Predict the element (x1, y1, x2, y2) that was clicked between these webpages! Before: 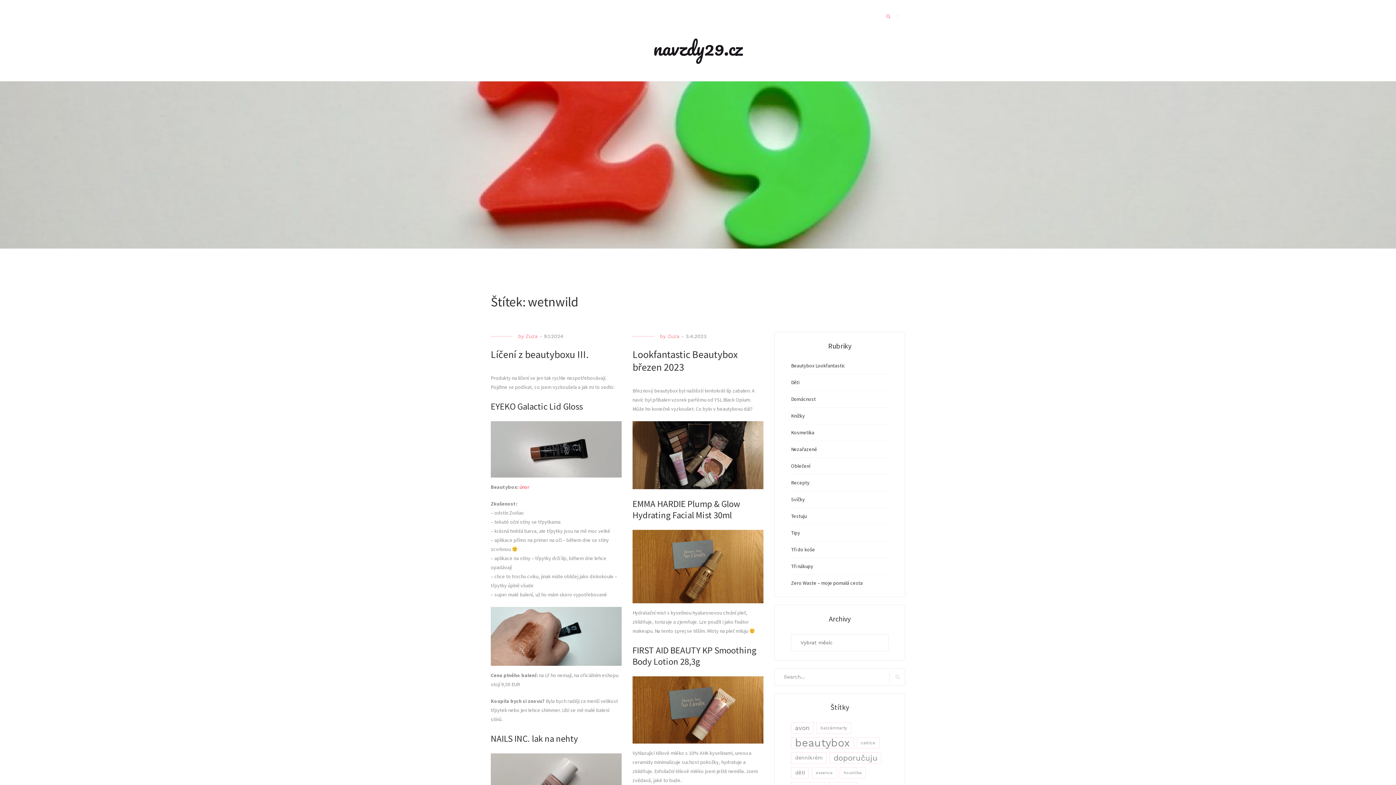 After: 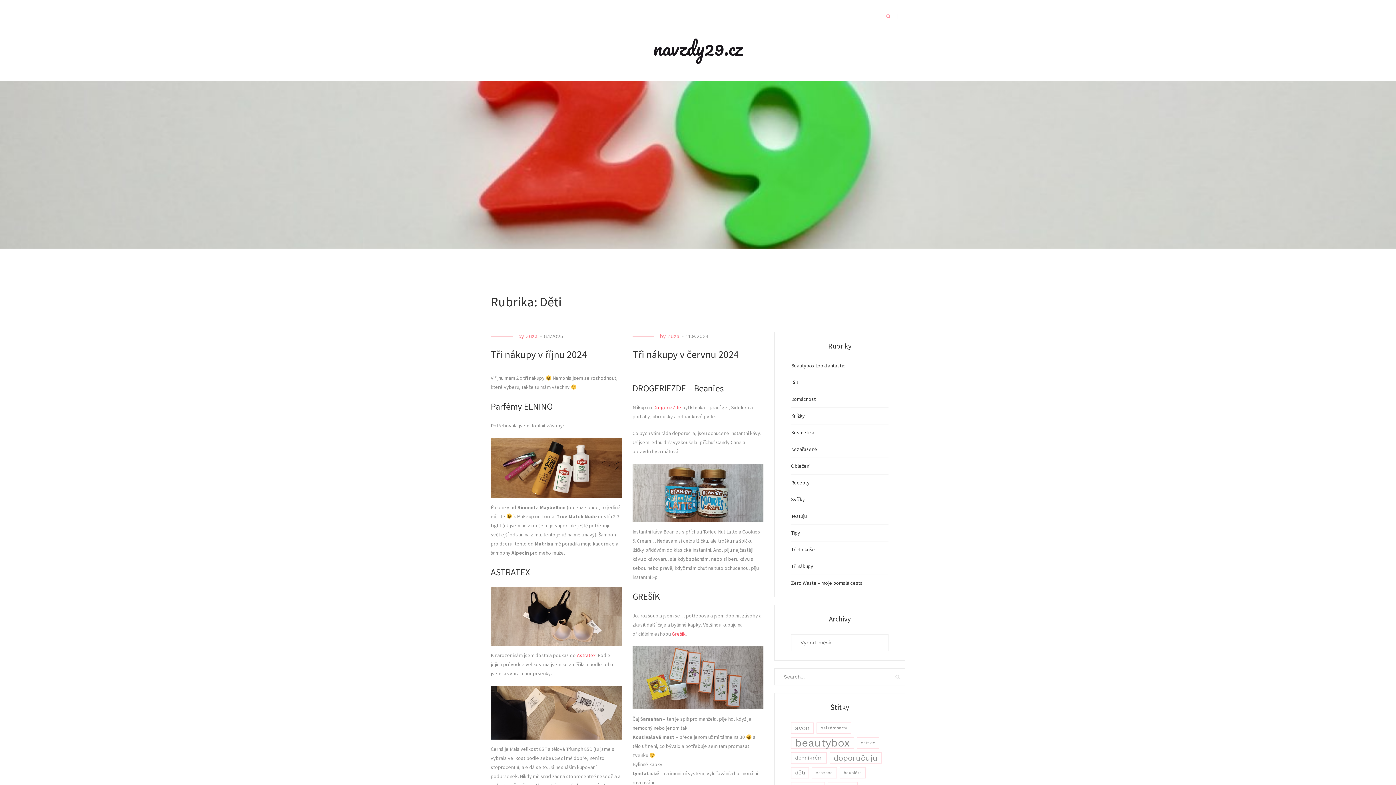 Action: label: Děti bbox: (791, 378, 799, 387)